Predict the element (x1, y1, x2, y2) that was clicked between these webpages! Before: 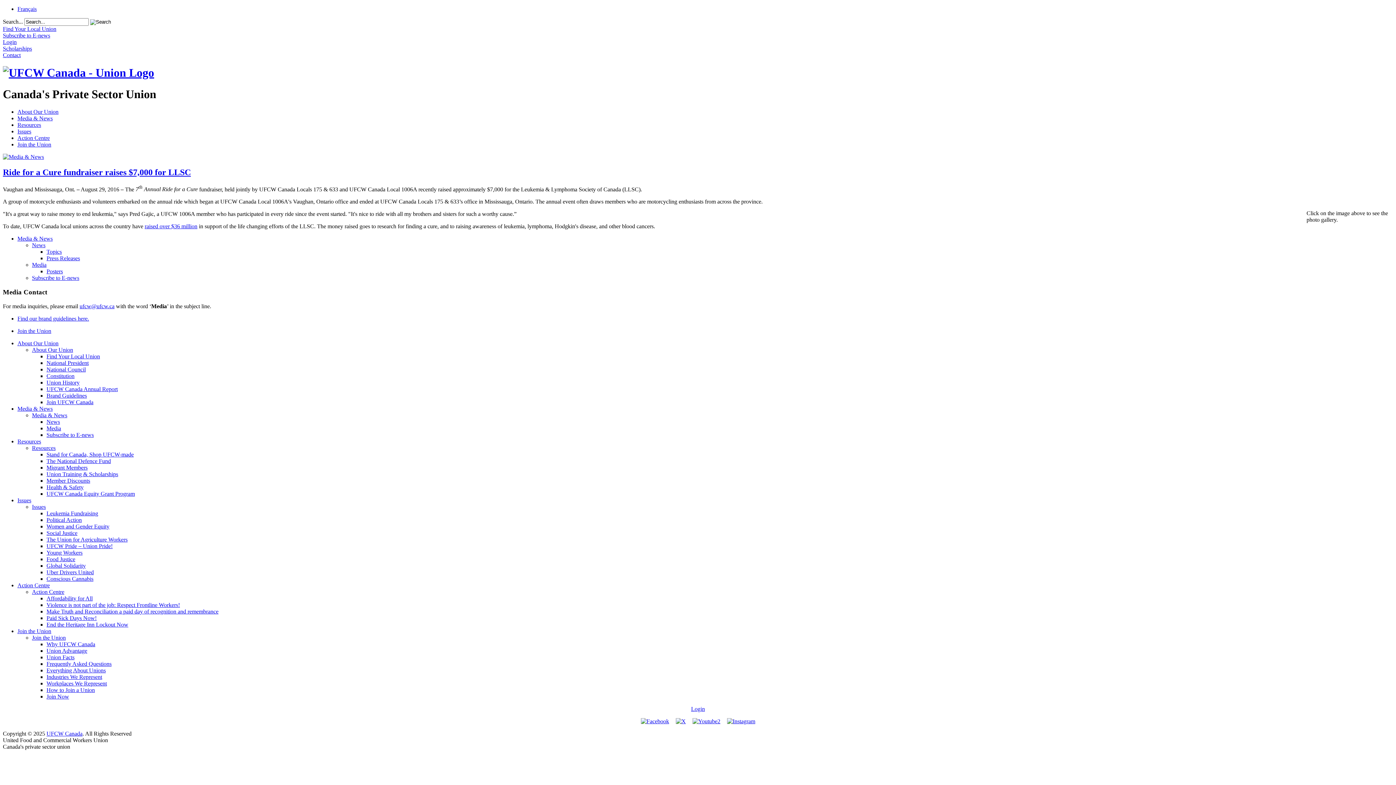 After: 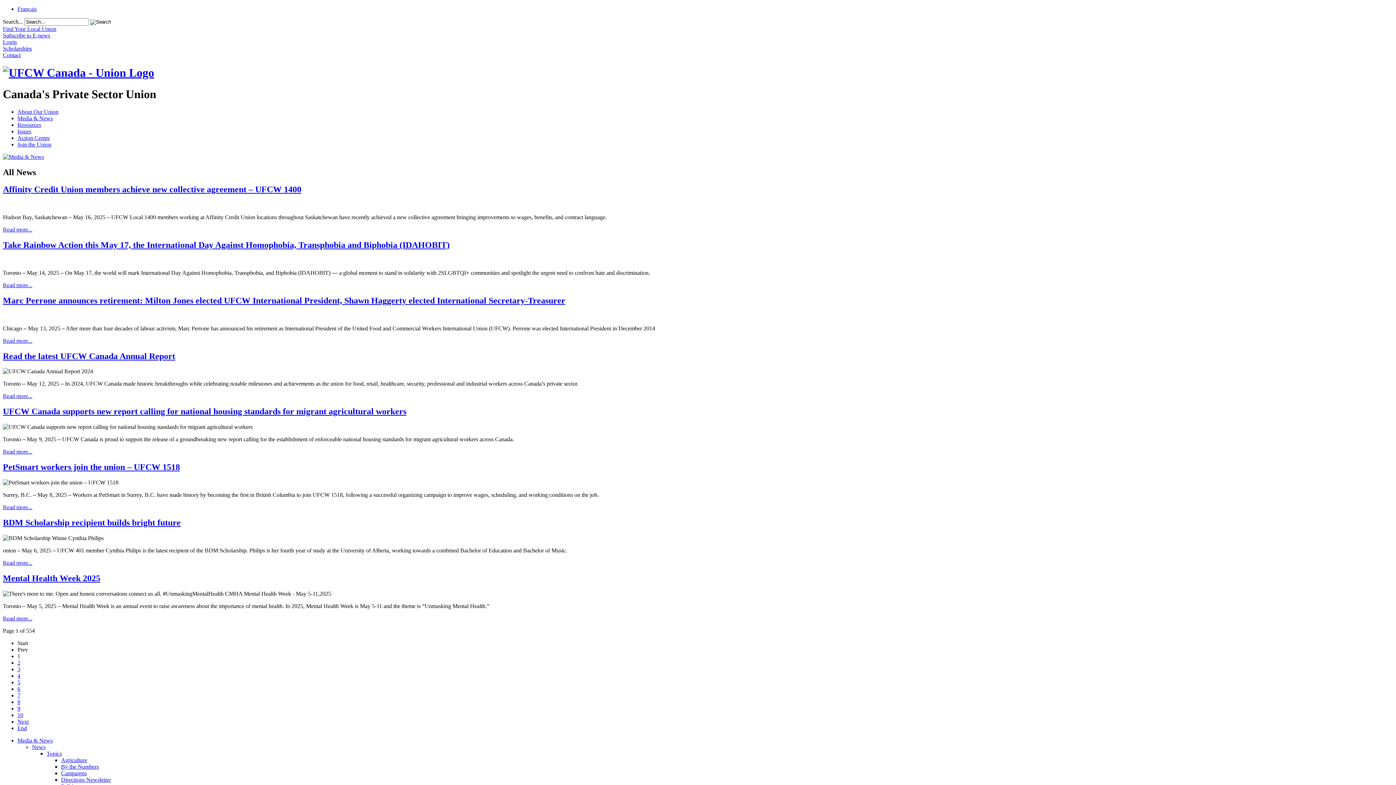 Action: label: Topics bbox: (46, 248, 61, 255)